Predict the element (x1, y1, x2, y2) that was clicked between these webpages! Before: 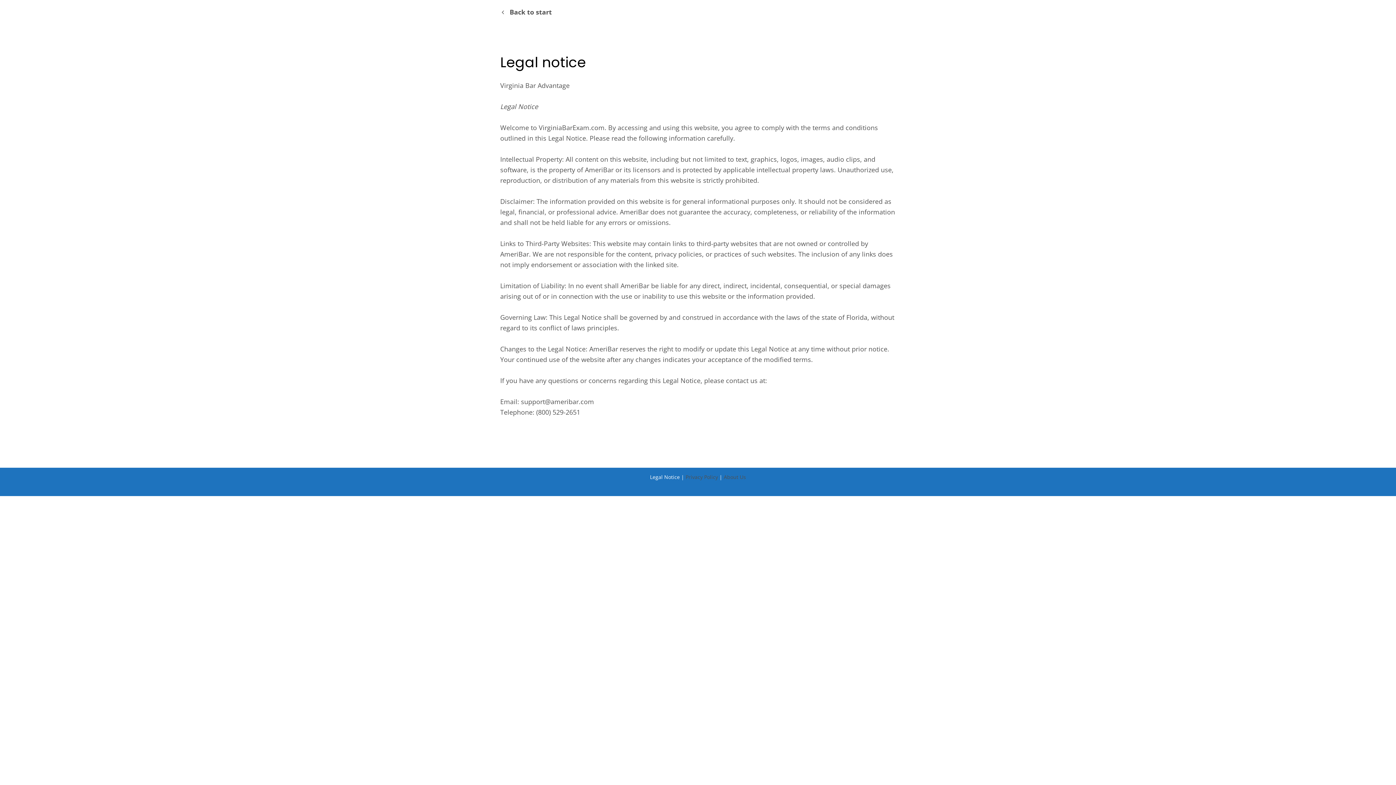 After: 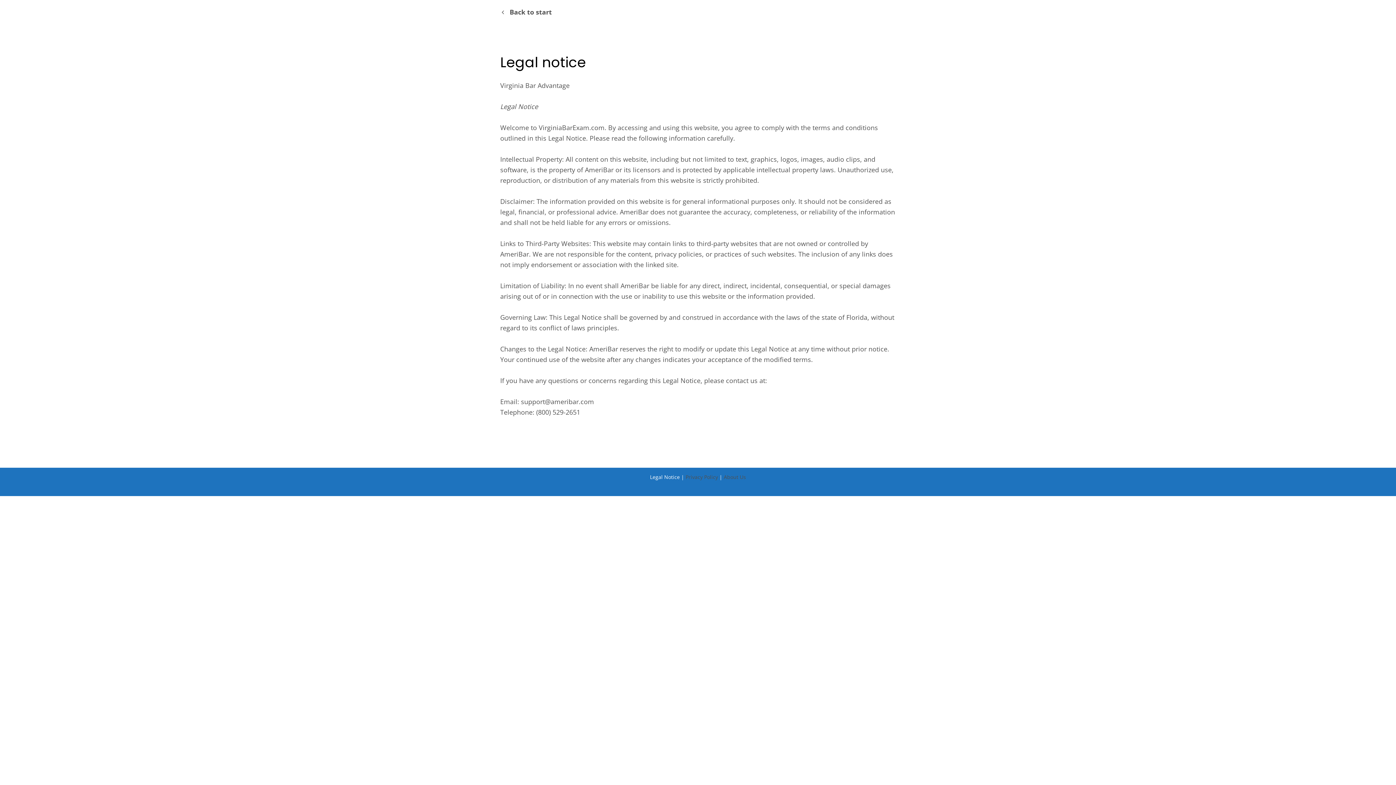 Action: bbox: (650, 473, 680, 480) label: Legal Notice